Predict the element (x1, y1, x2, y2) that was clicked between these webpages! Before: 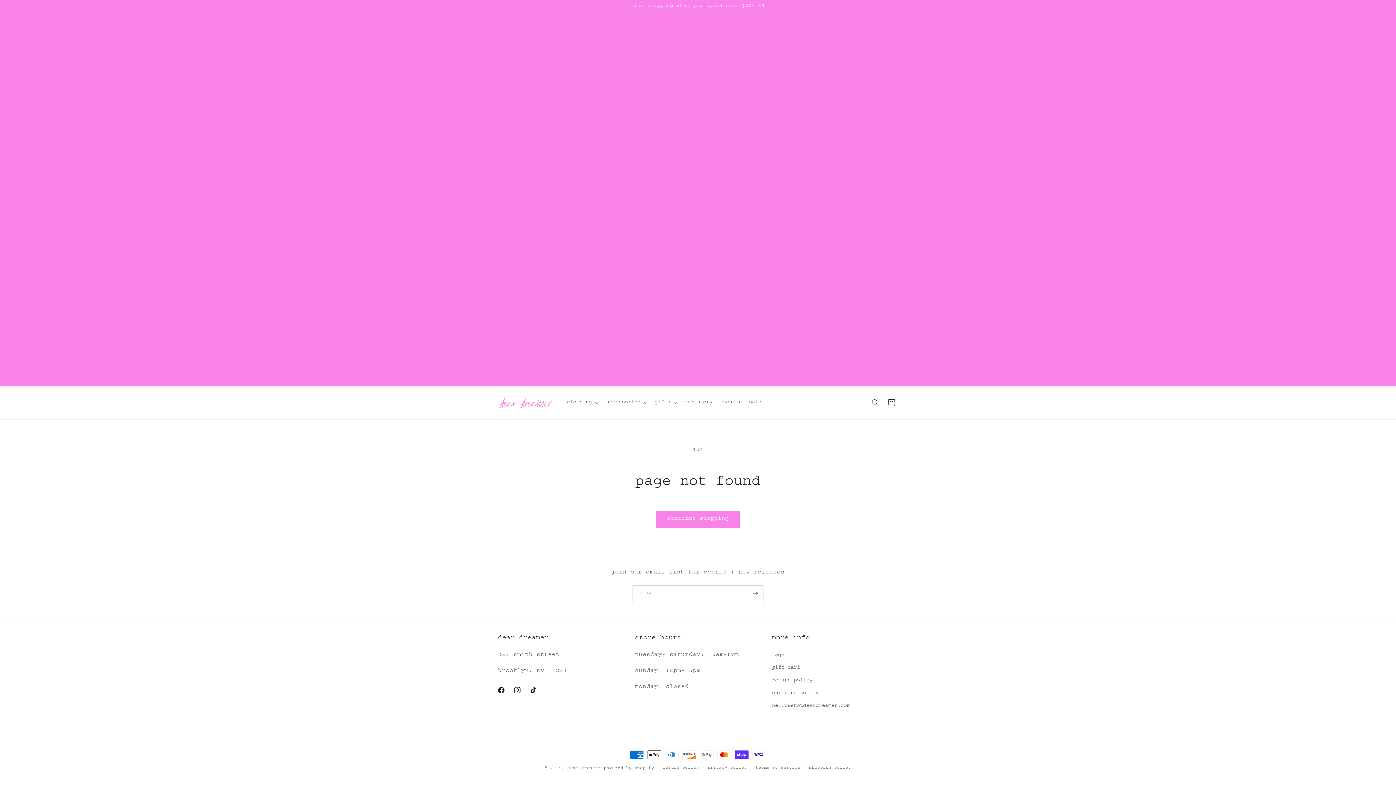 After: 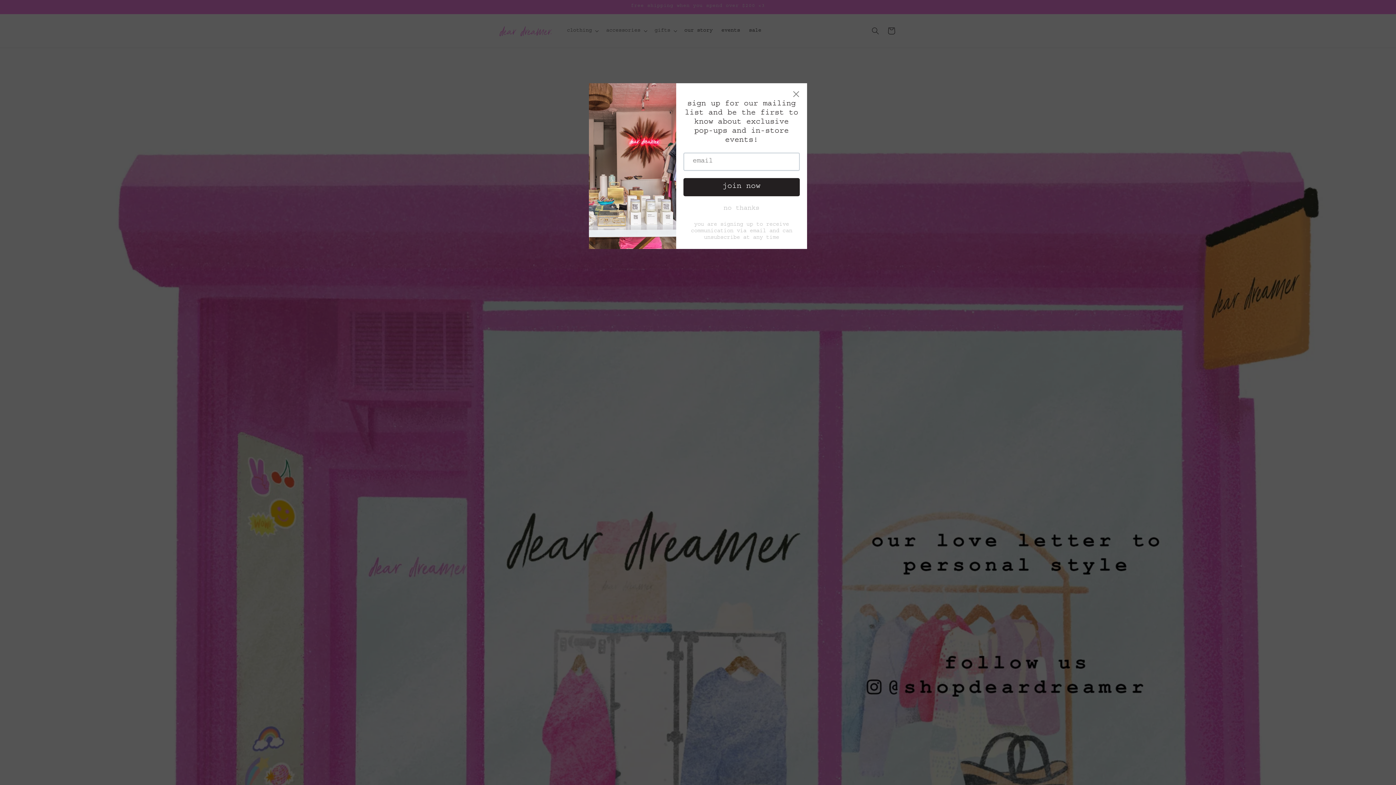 Action: bbox: (495, 393, 555, 412)